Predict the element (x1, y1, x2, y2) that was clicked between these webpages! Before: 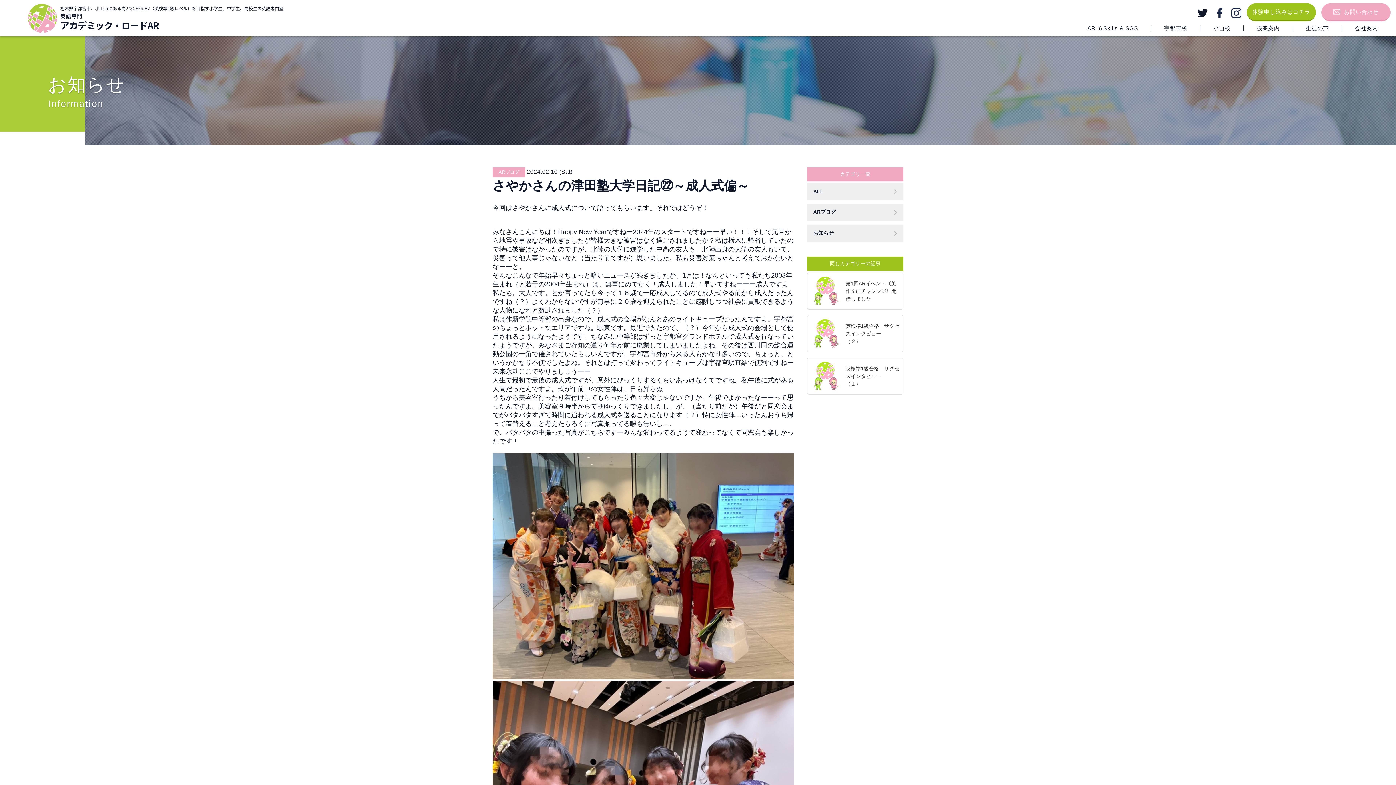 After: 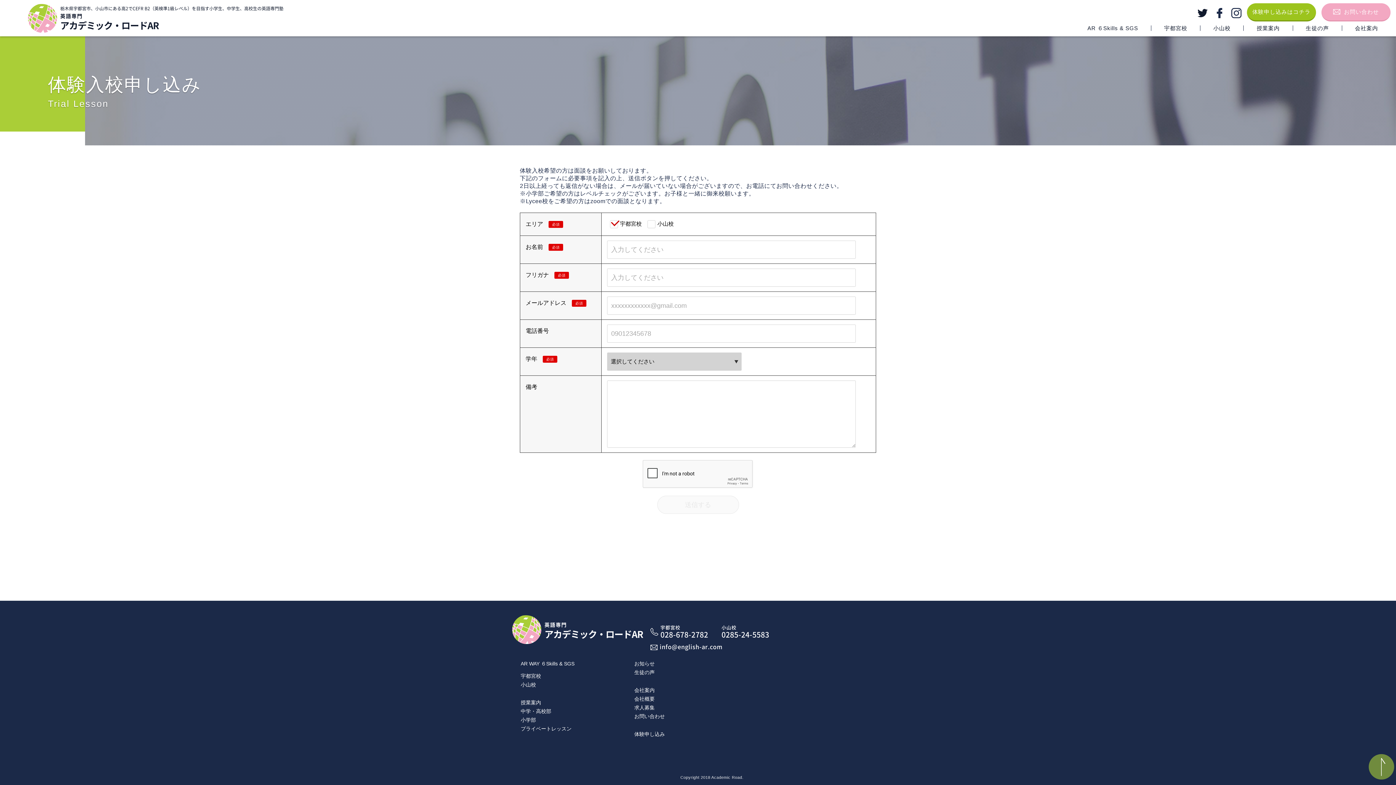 Action: bbox: (1247, 3, 1316, 21) label: 体験申し込みはコチラ